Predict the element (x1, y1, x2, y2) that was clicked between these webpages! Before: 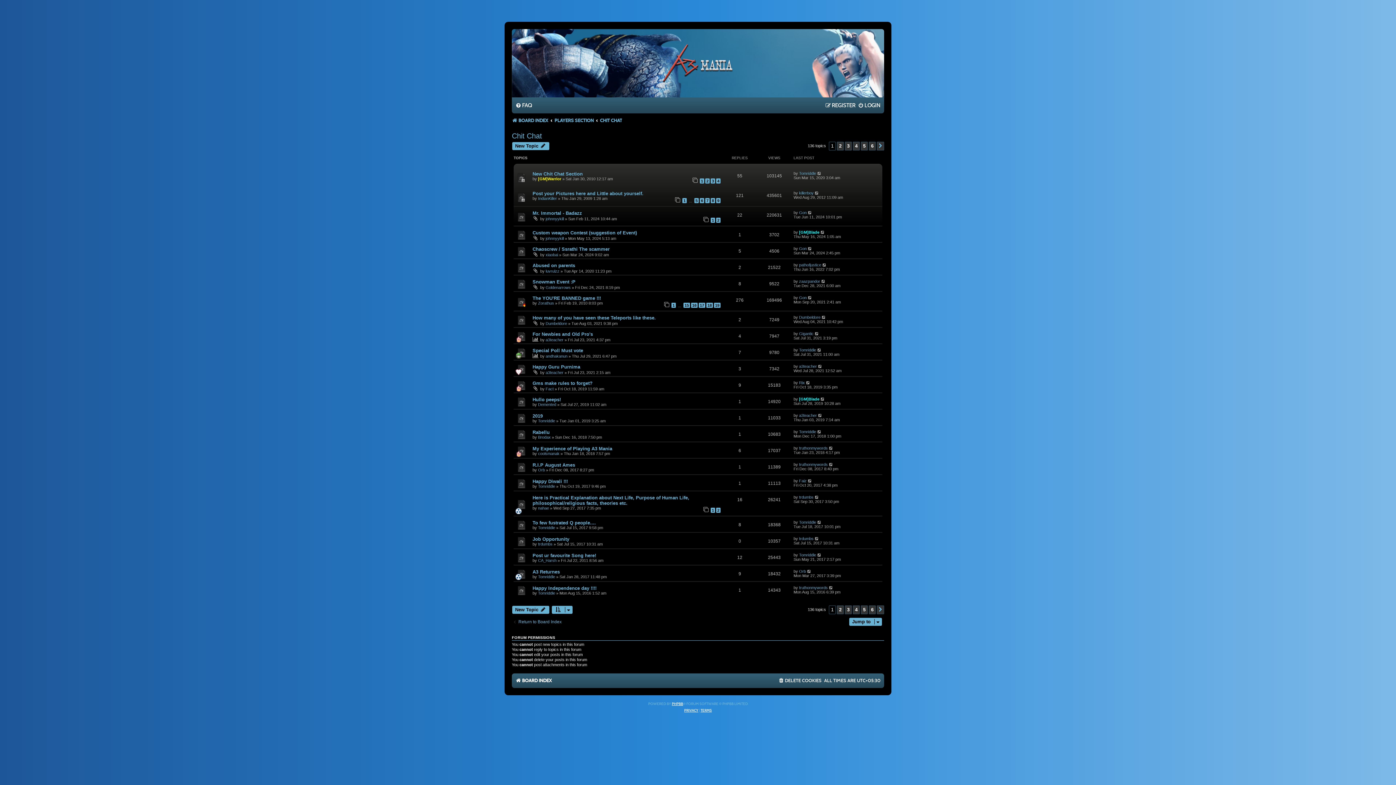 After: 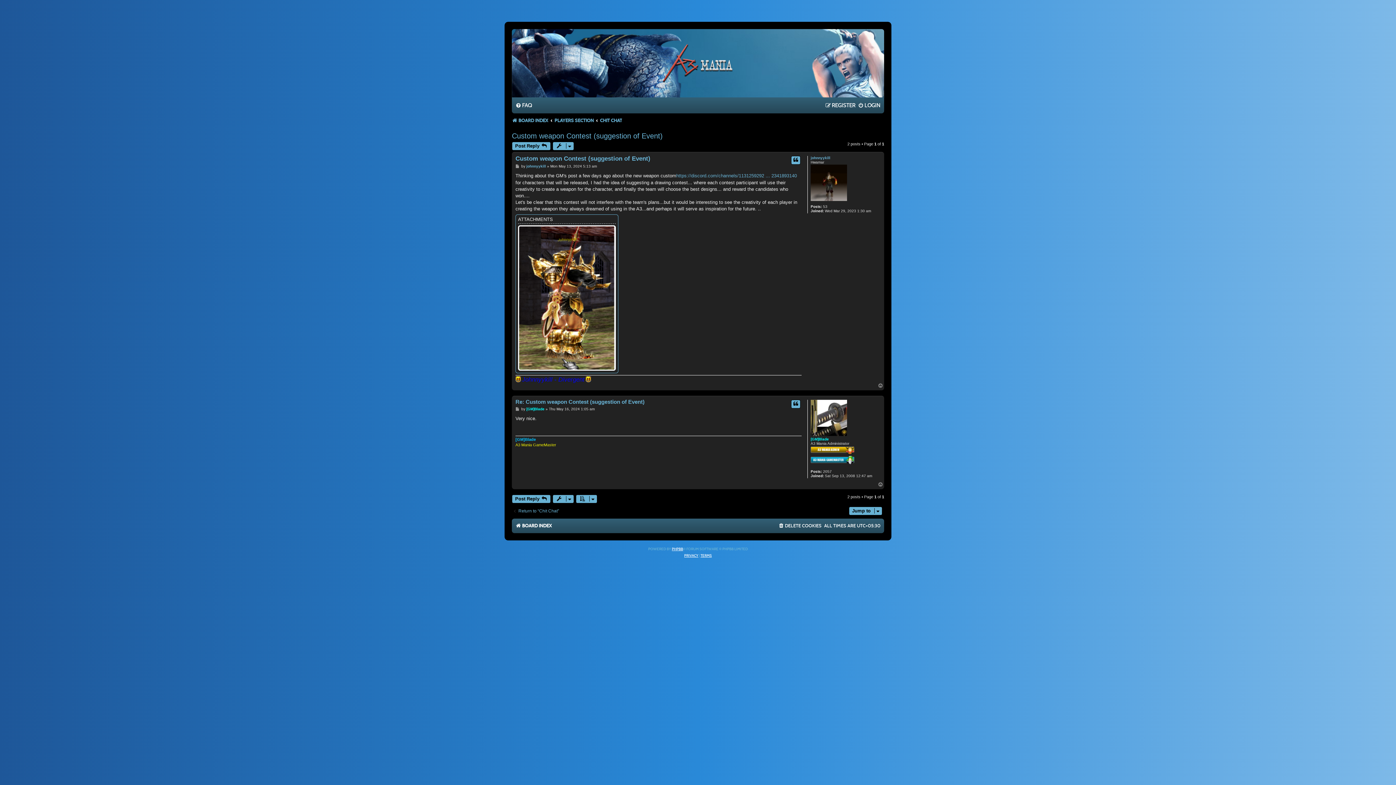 Action: label: Custom weapon Contest (suggestion of Event) bbox: (532, 230, 637, 235)